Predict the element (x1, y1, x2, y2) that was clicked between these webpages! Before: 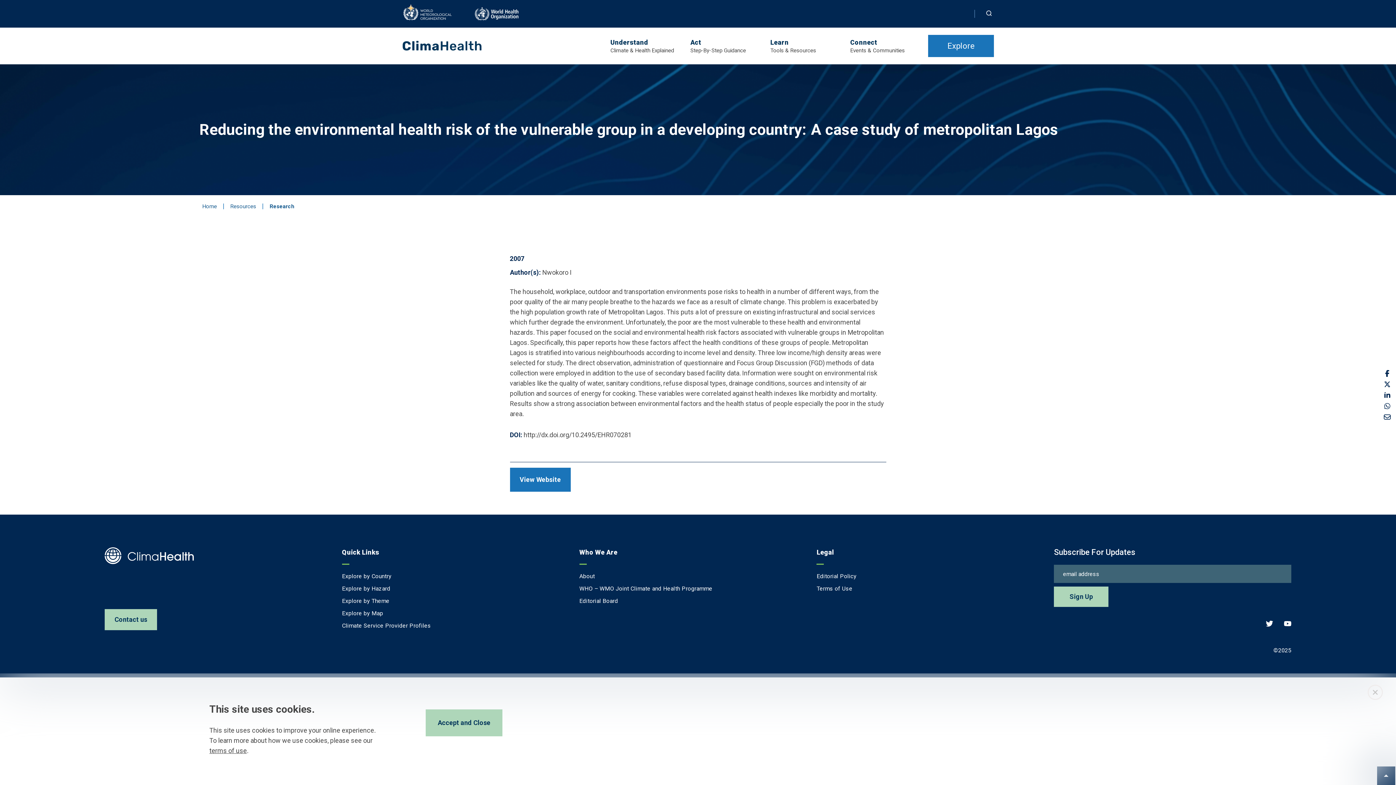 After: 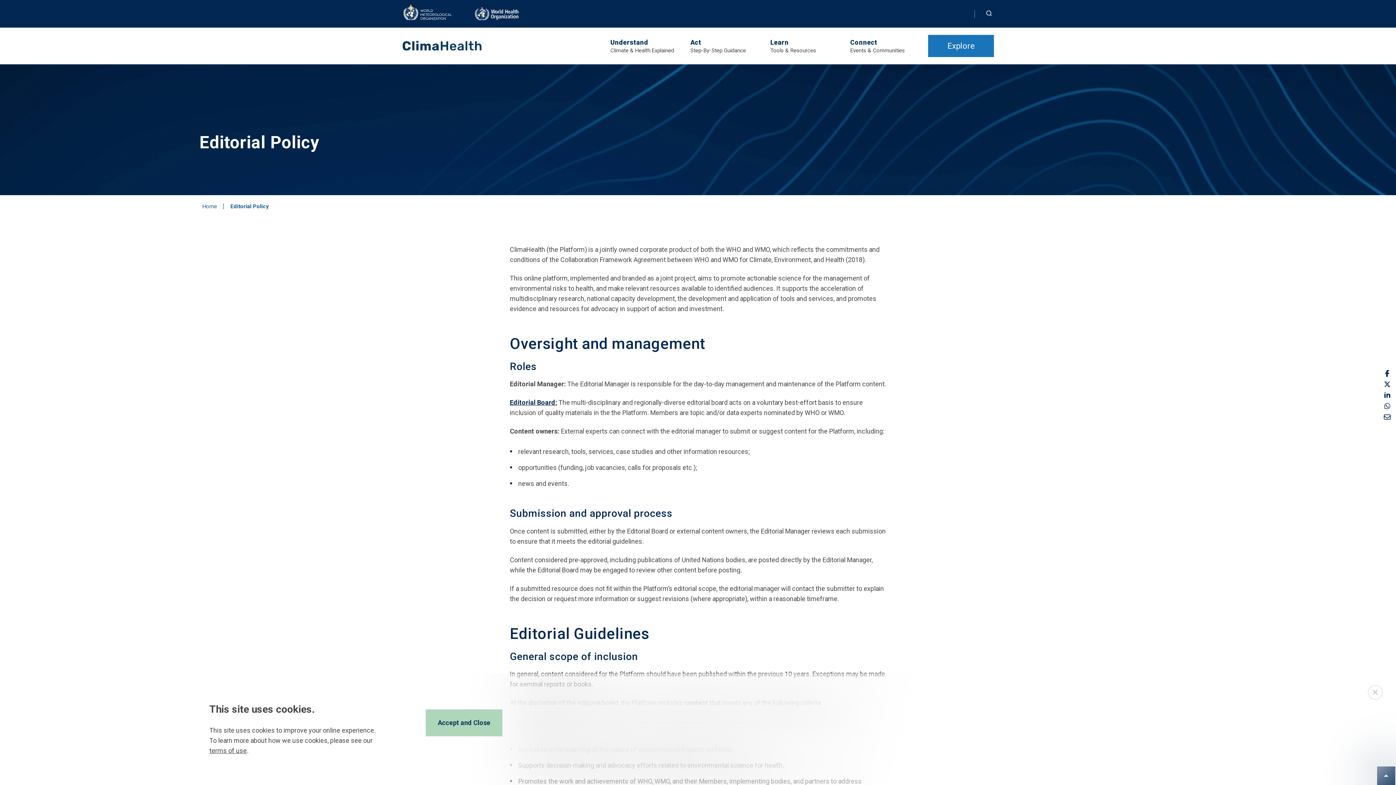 Action: label: Editorial Policy bbox: (816, 572, 1054, 581)